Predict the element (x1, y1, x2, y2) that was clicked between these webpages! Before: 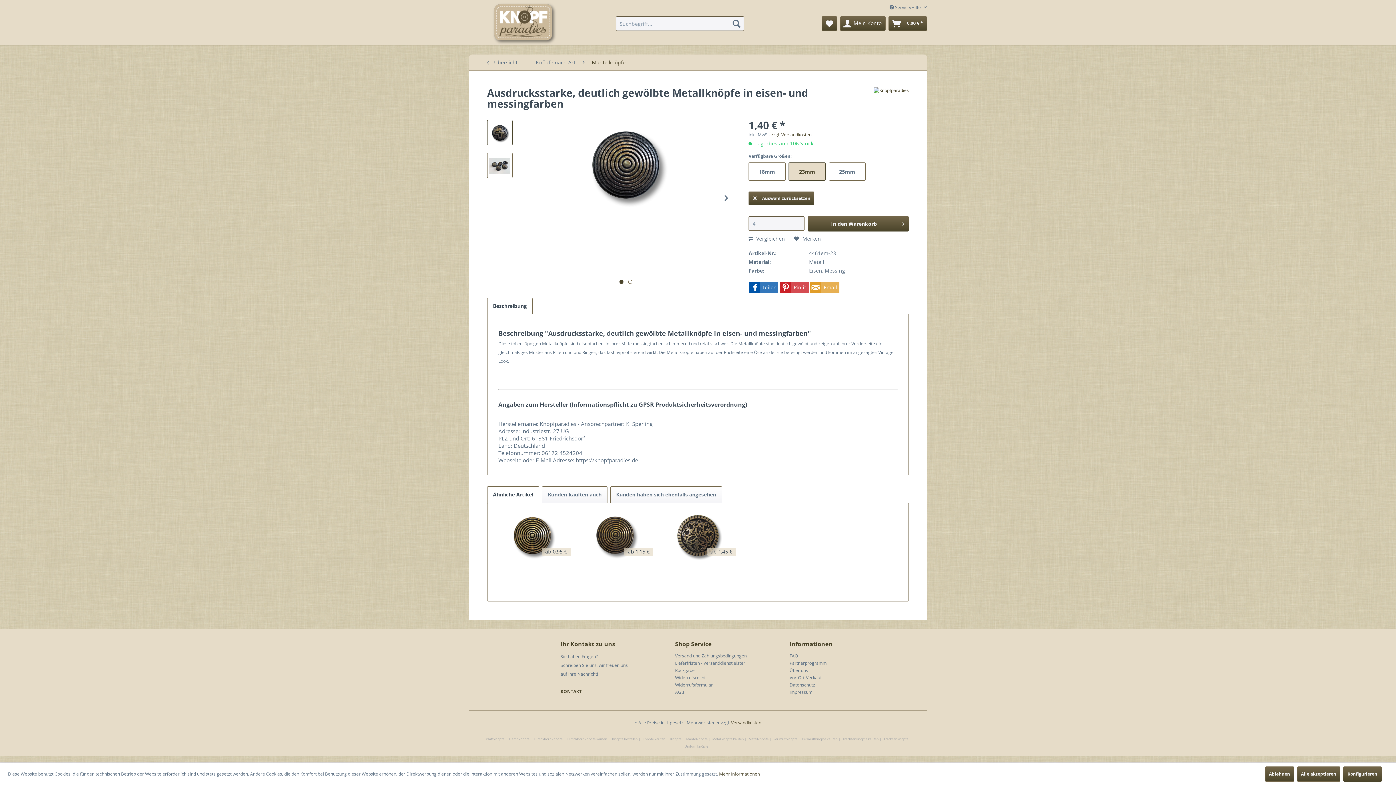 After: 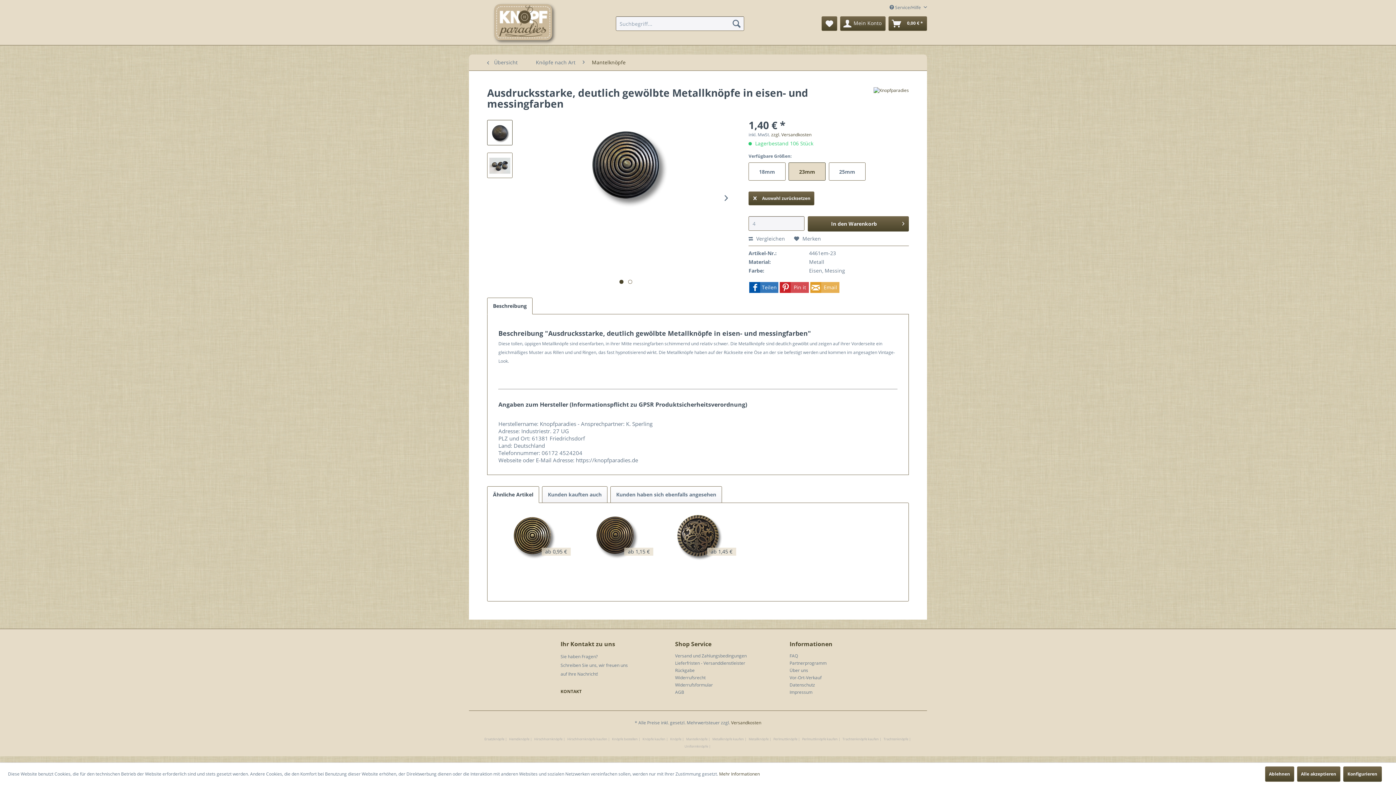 Action: label: Beschreibung bbox: (487, 297, 532, 314)